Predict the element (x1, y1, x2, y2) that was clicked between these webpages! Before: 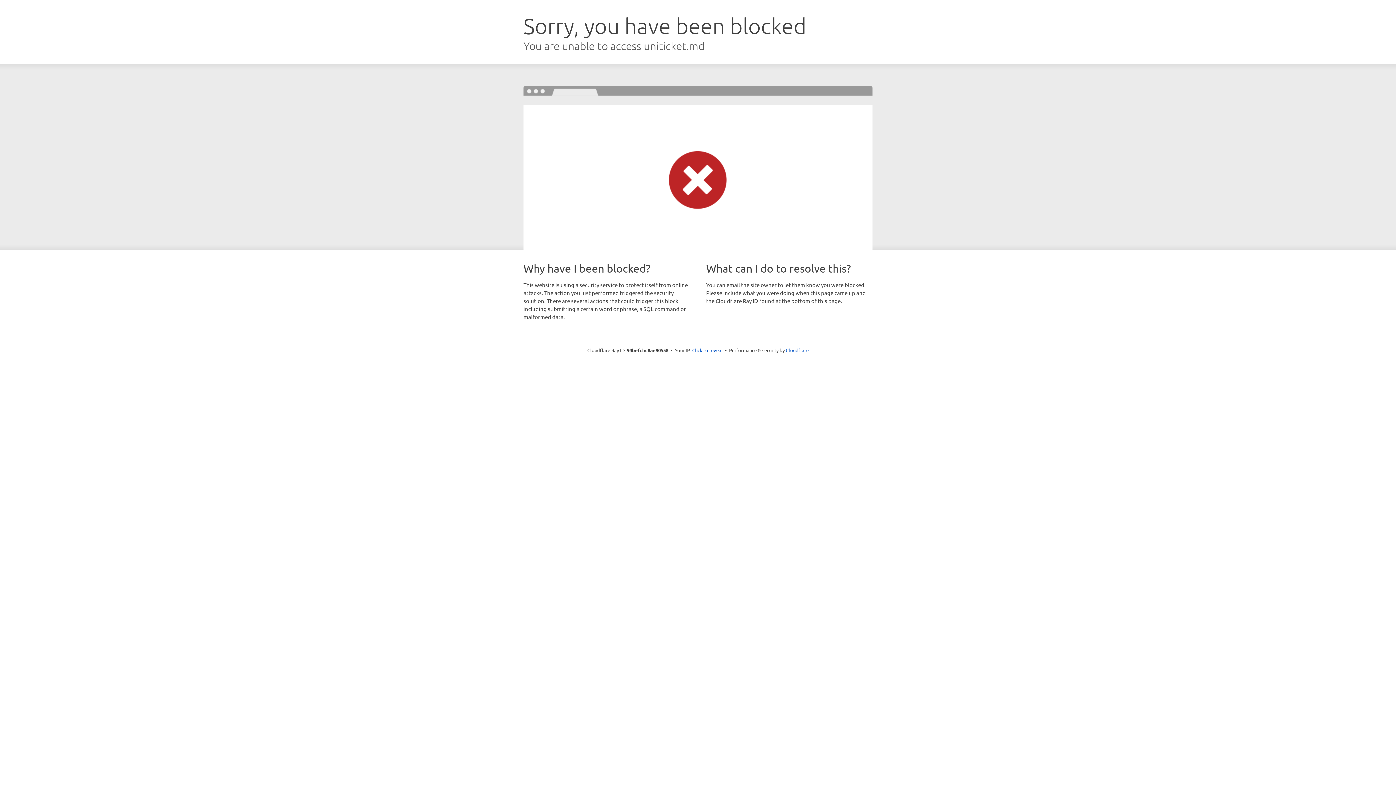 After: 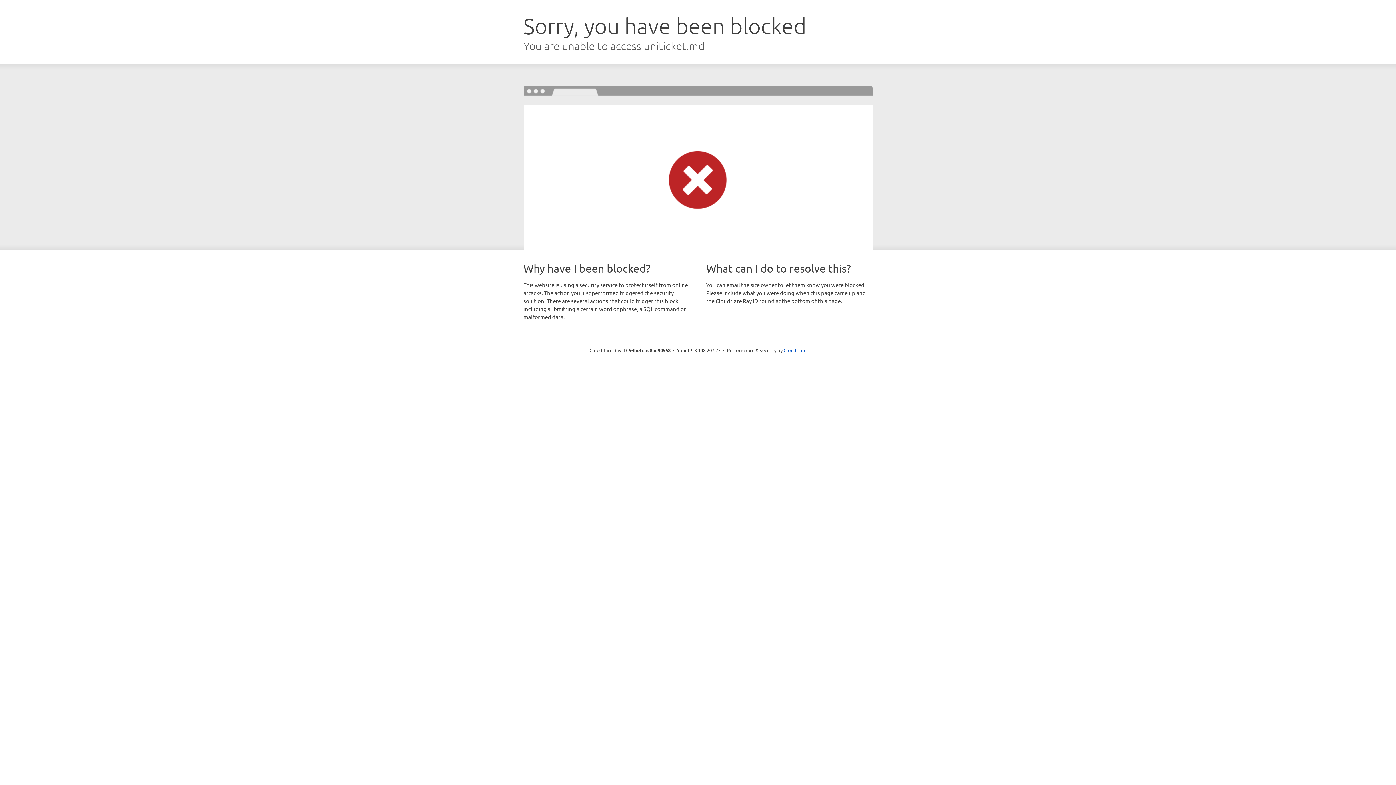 Action: bbox: (692, 346, 722, 353) label: Click to reveal